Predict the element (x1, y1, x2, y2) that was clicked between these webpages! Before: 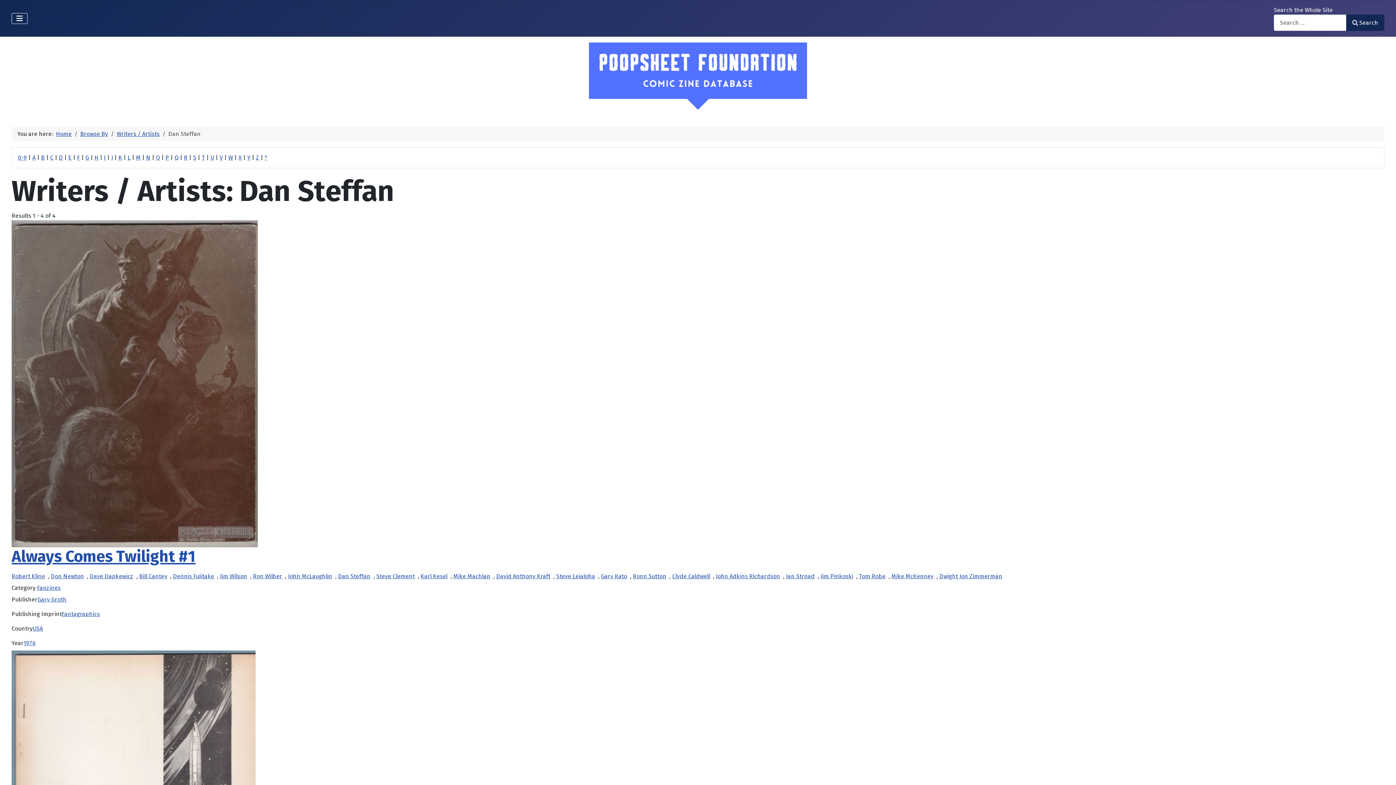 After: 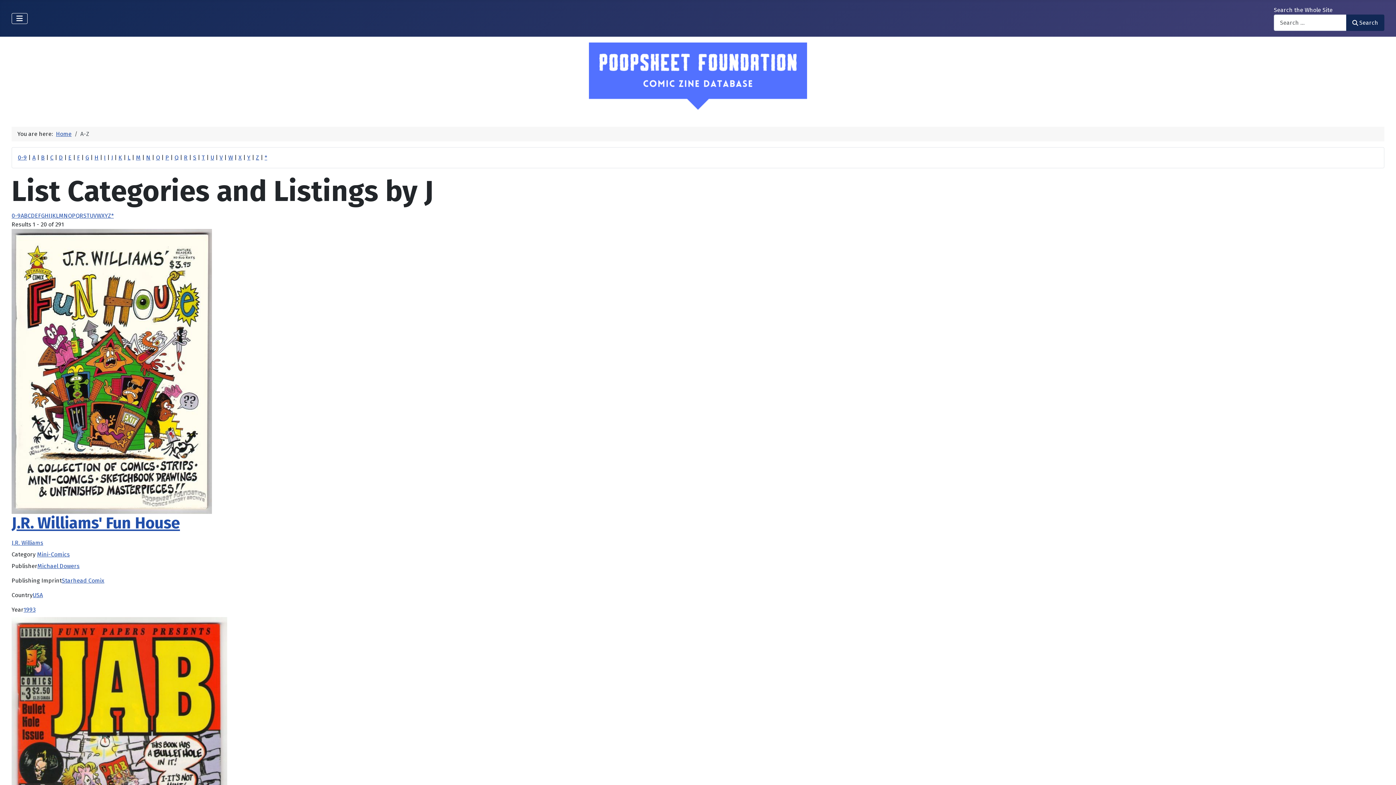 Action: bbox: (111, 154, 113, 161) label: J